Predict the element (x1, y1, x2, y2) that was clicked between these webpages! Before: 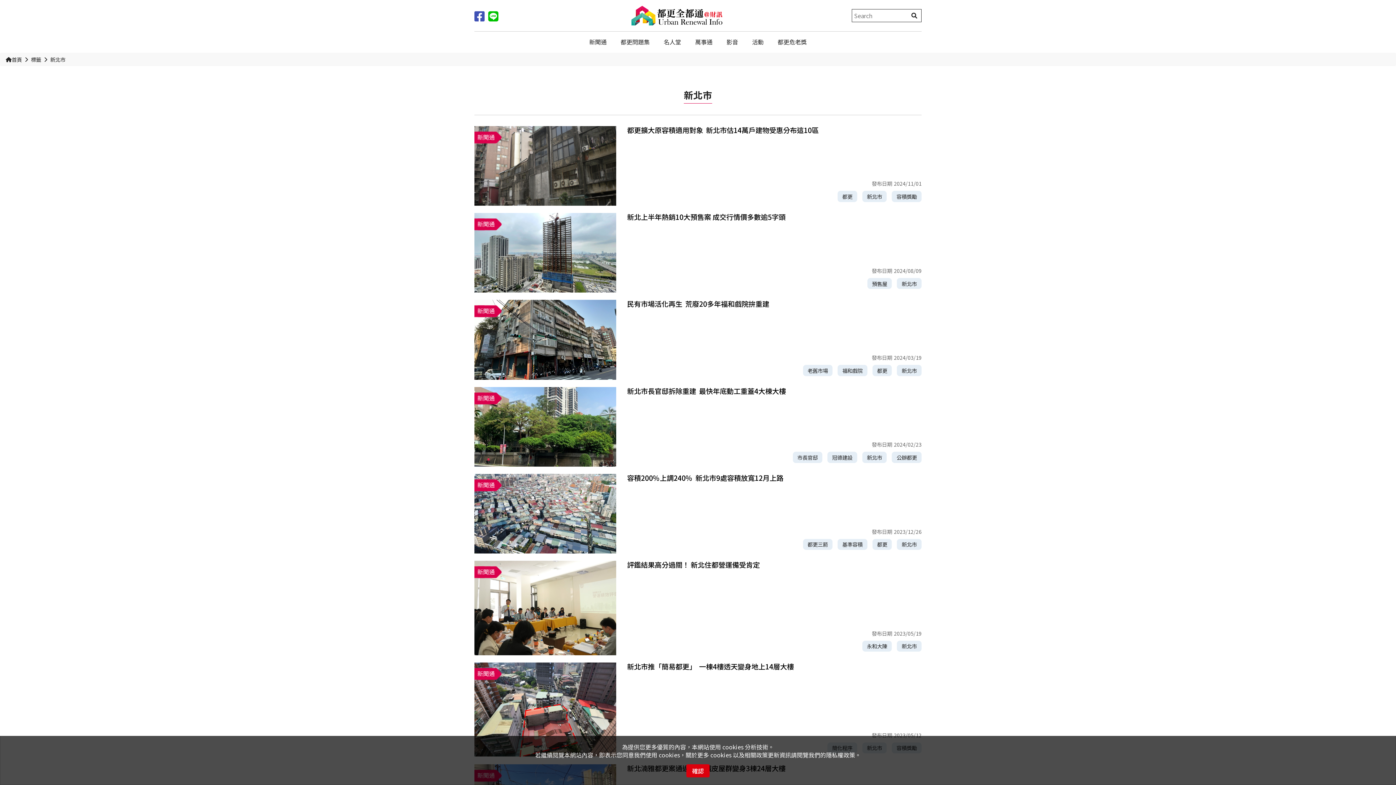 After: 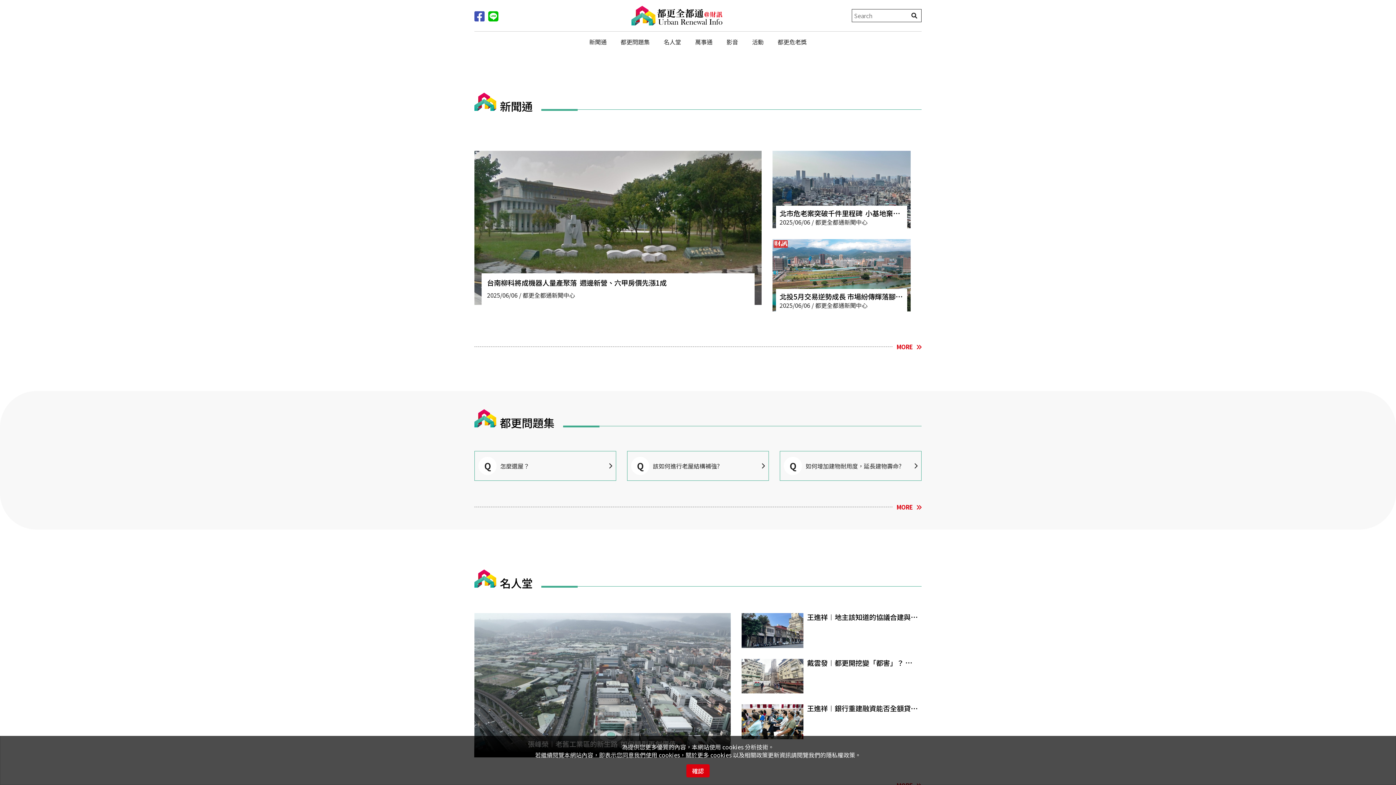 Action: bbox: (770, 37, 813, 46) label: 都更危老獎